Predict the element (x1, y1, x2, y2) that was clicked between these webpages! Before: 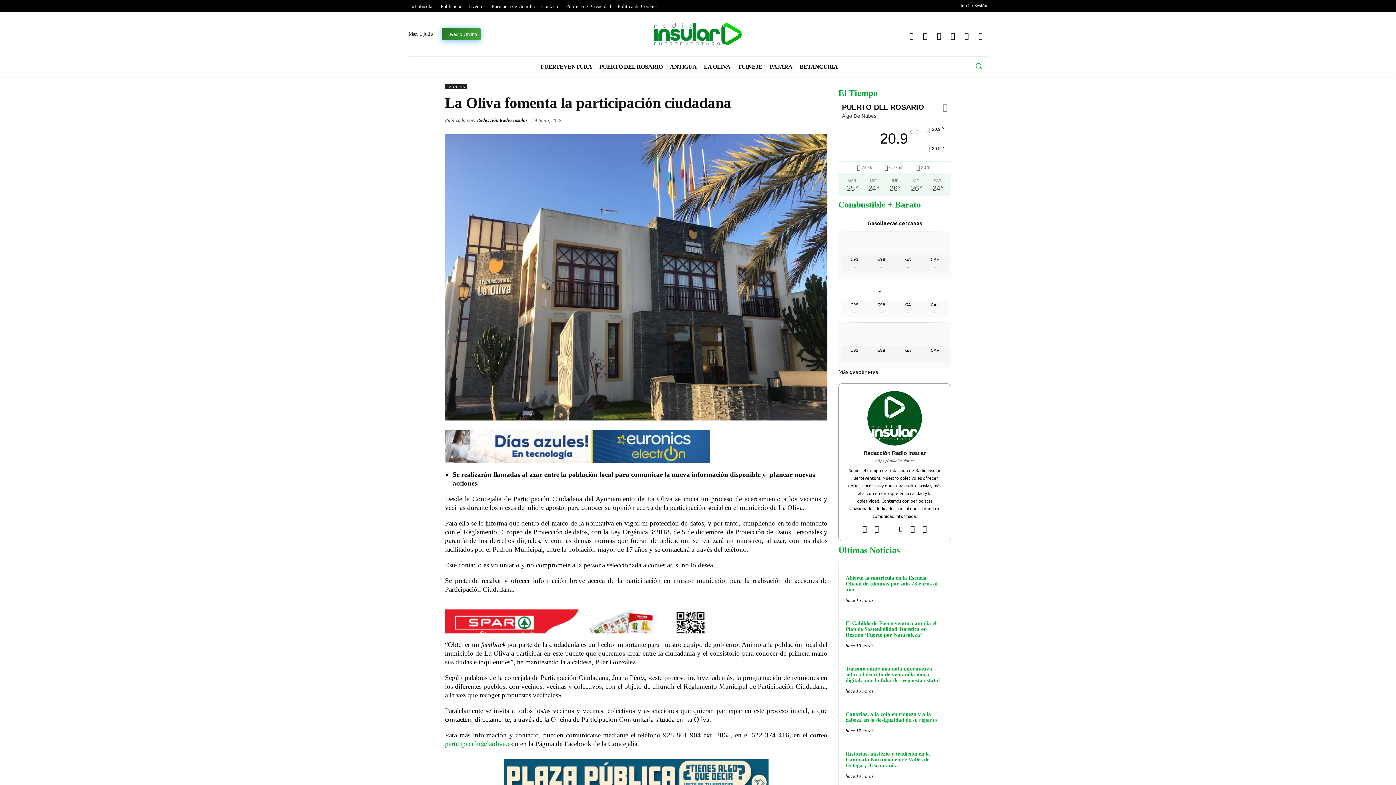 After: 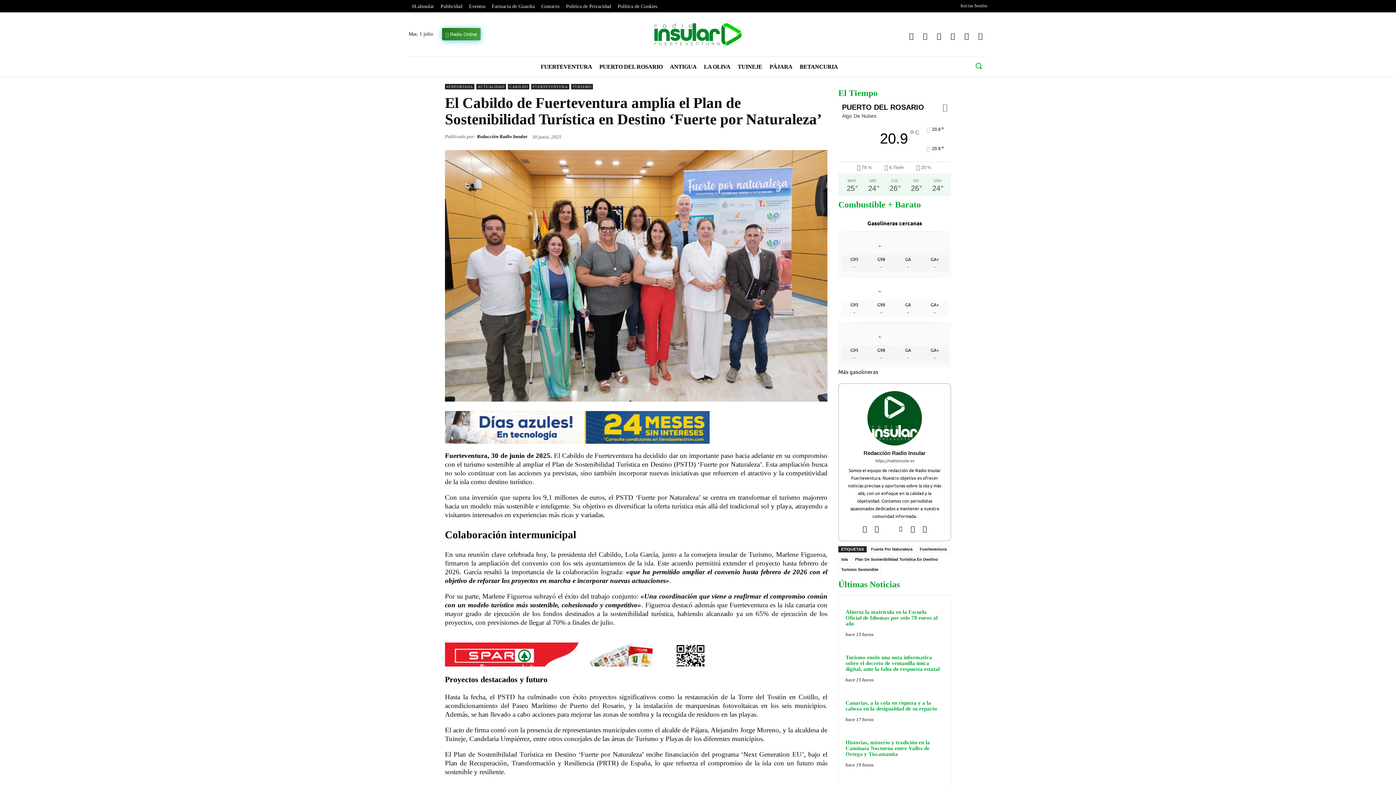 Action: label: El Cabildo de Fuerteventura amplía el Plan de Sostenibilidad Turística en Destino ‘Fuerte por Naturaleza’ bbox: (845, 620, 936, 638)